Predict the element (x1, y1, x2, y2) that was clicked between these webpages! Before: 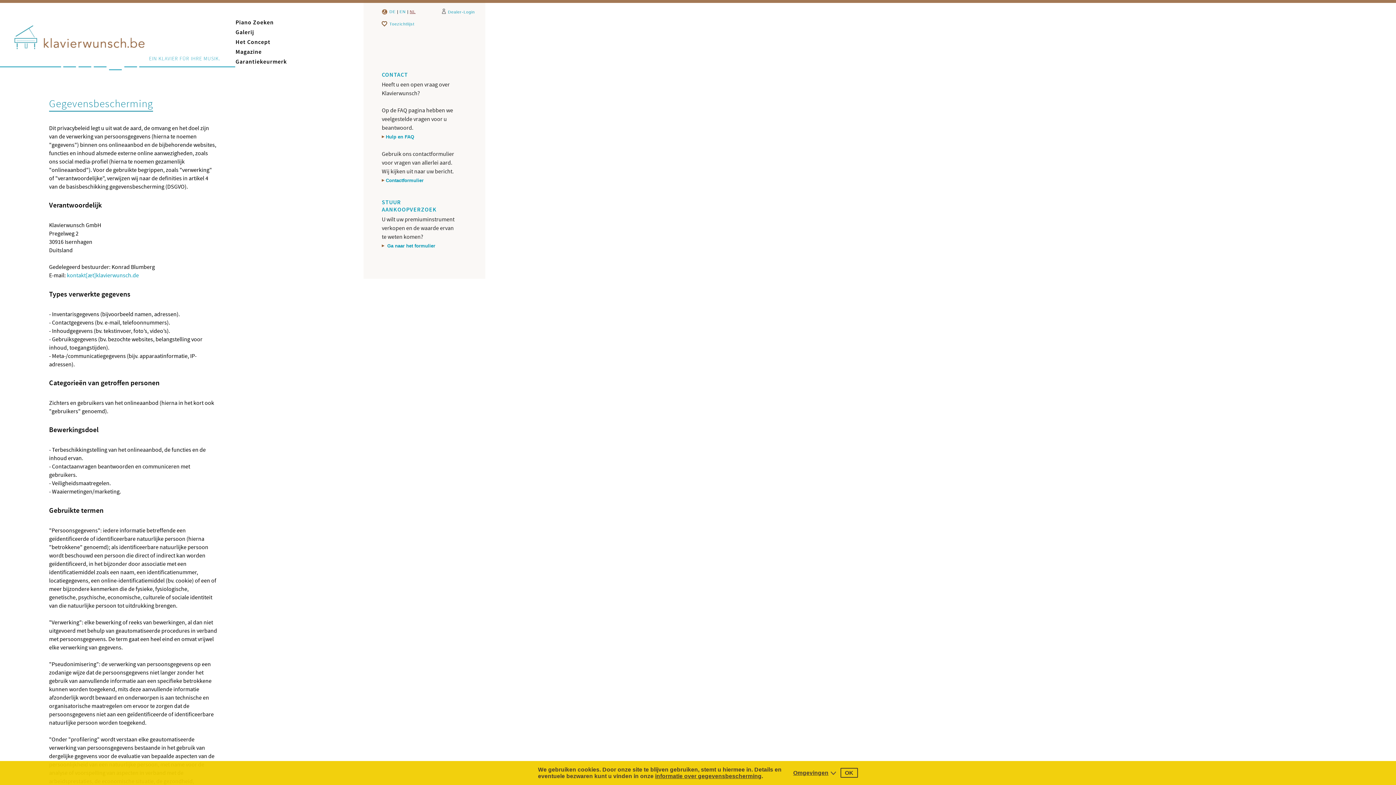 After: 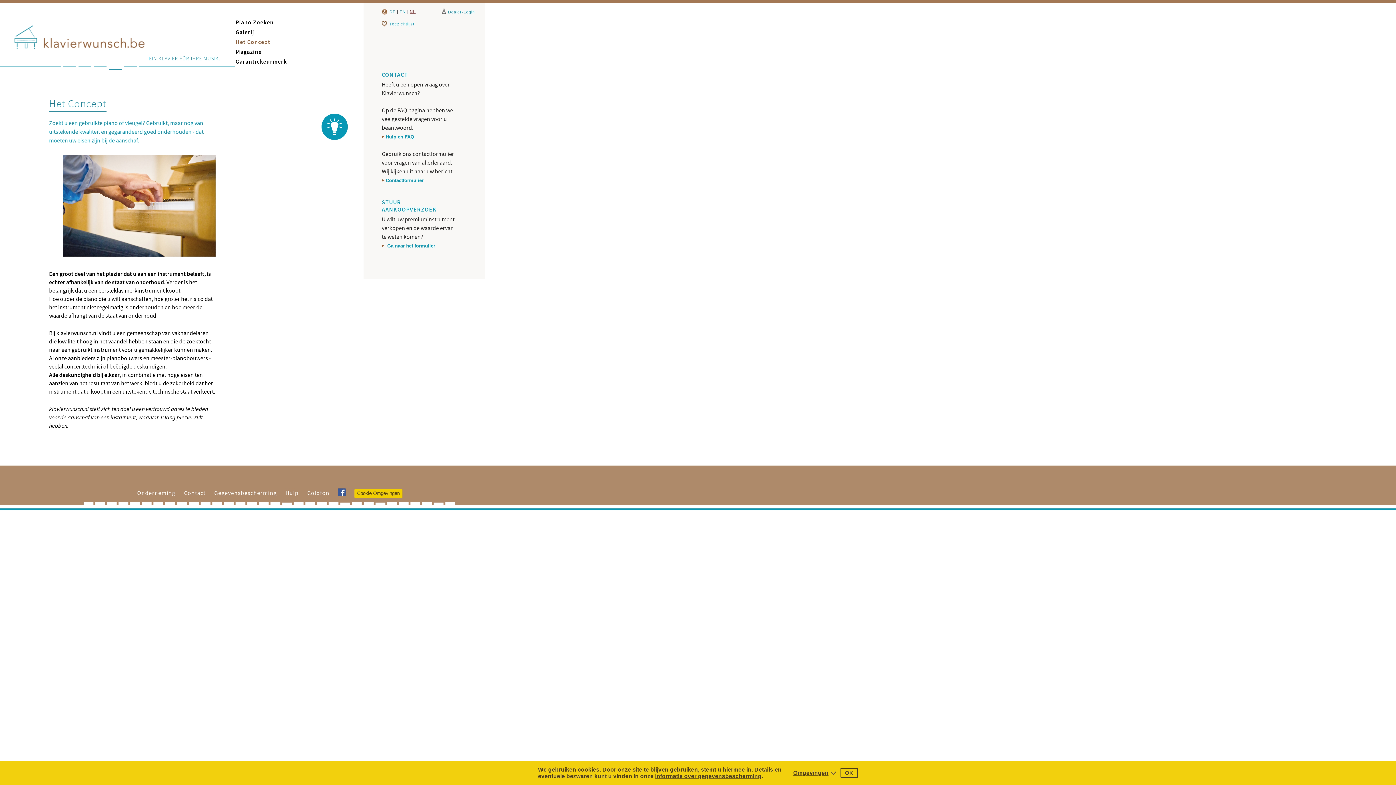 Action: bbox: (235, 37, 270, 46) label: Het Concept